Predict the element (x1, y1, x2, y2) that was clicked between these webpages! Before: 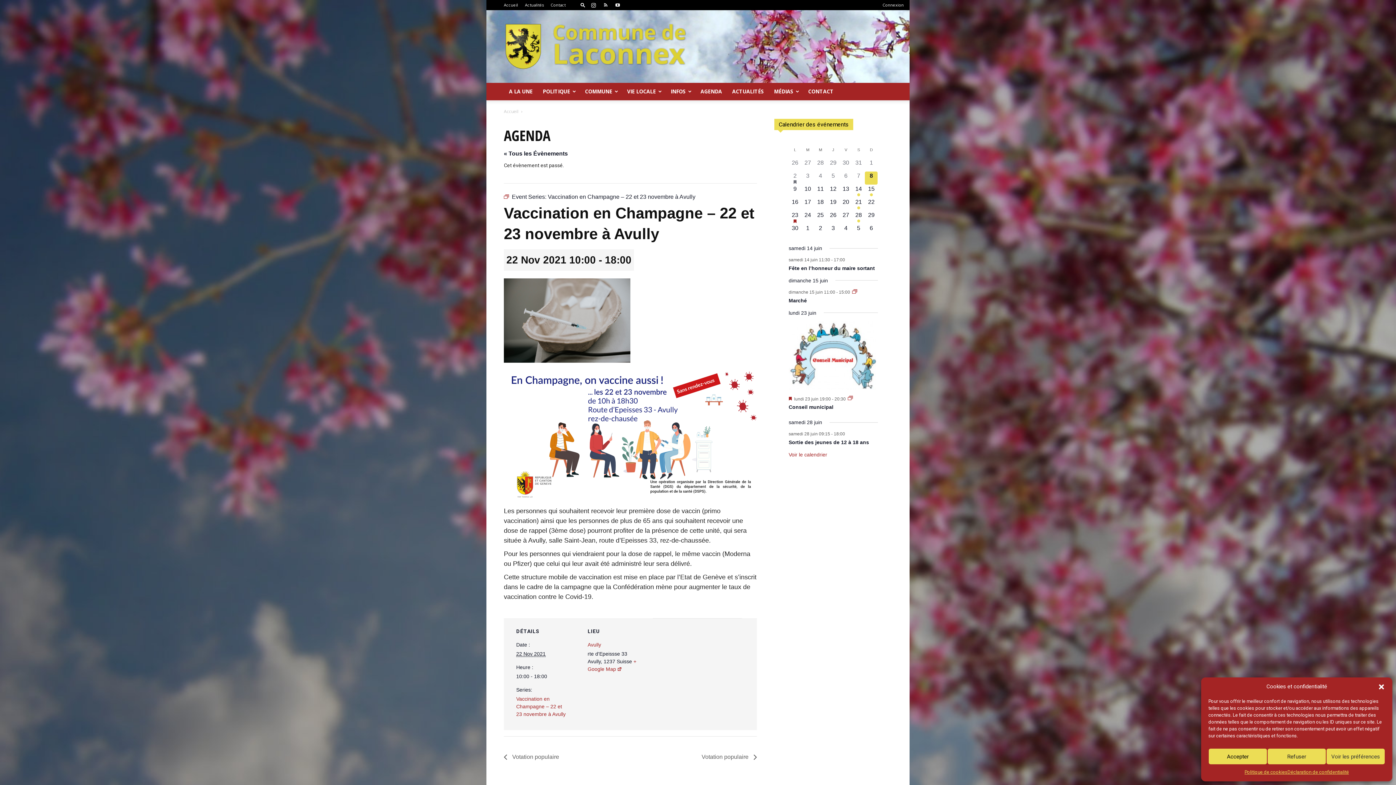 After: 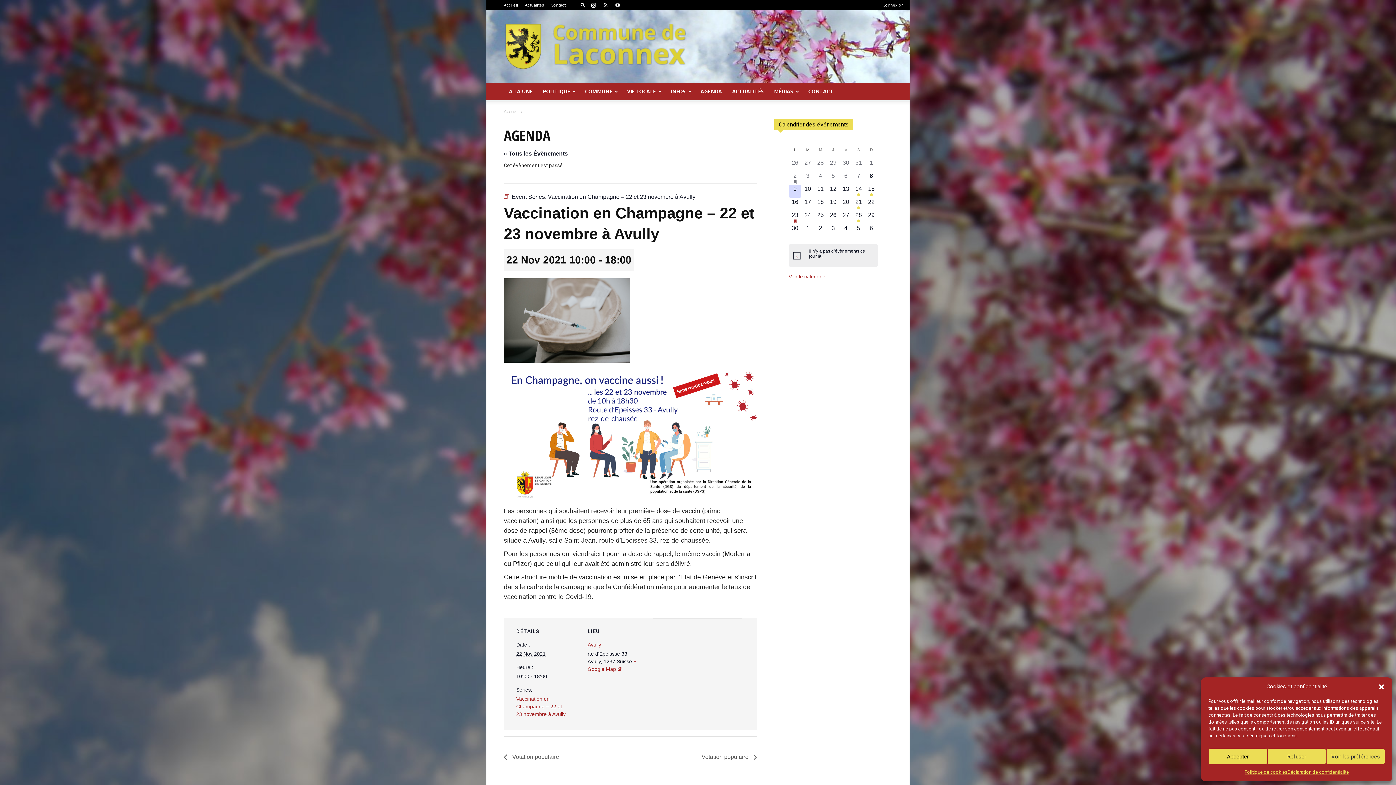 Action: label: 0 évènement,
9 bbox: (788, 184, 801, 197)